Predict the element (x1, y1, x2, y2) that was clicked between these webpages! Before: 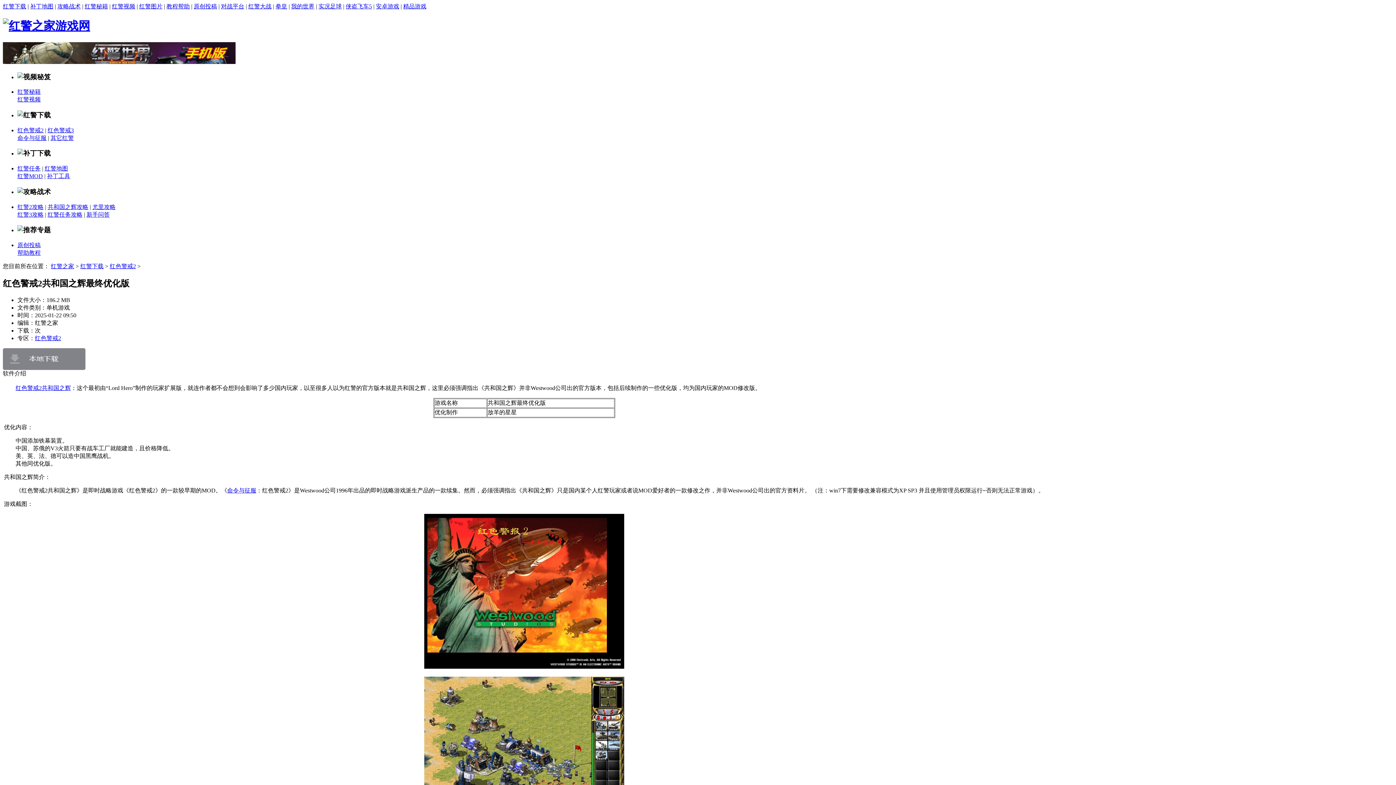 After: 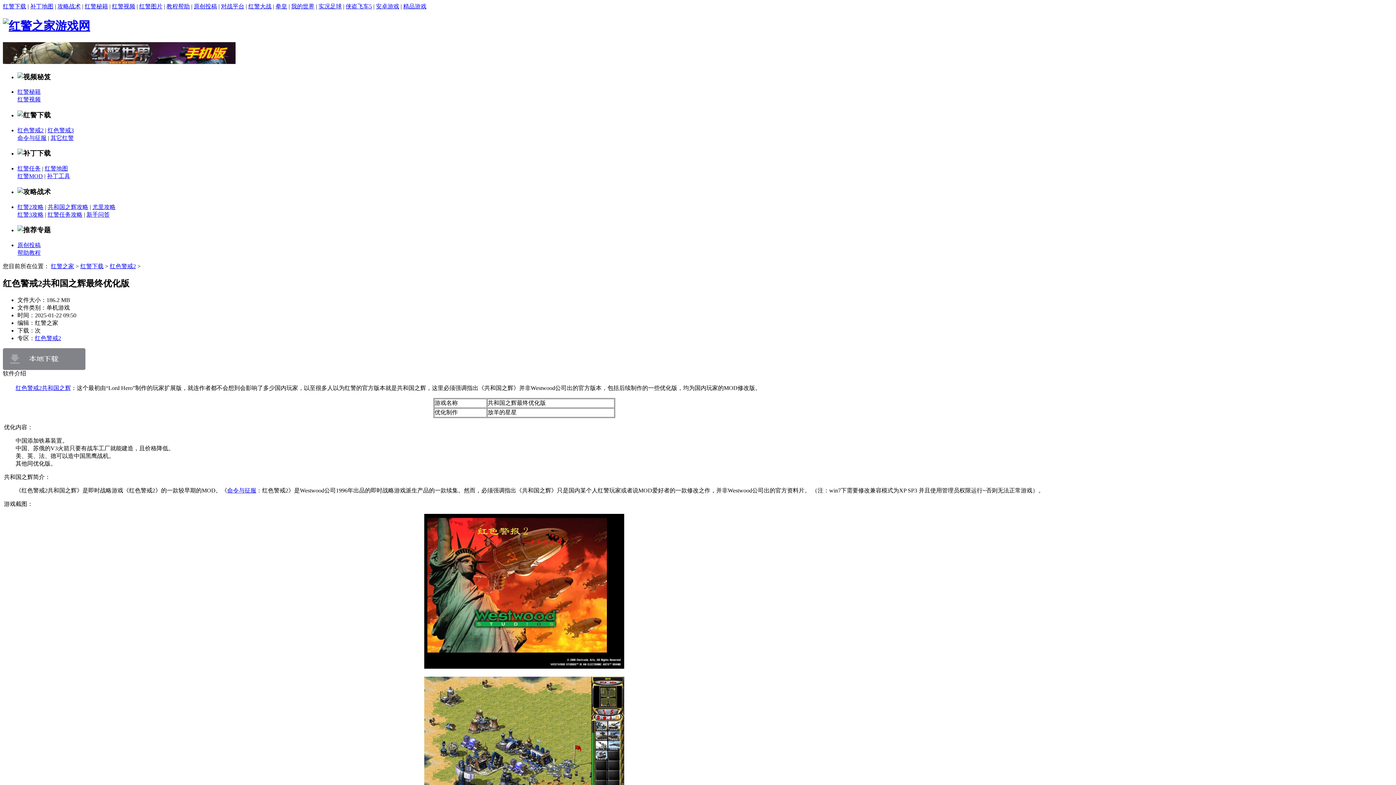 Action: bbox: (47, 127, 73, 133) label: 红色警戒3